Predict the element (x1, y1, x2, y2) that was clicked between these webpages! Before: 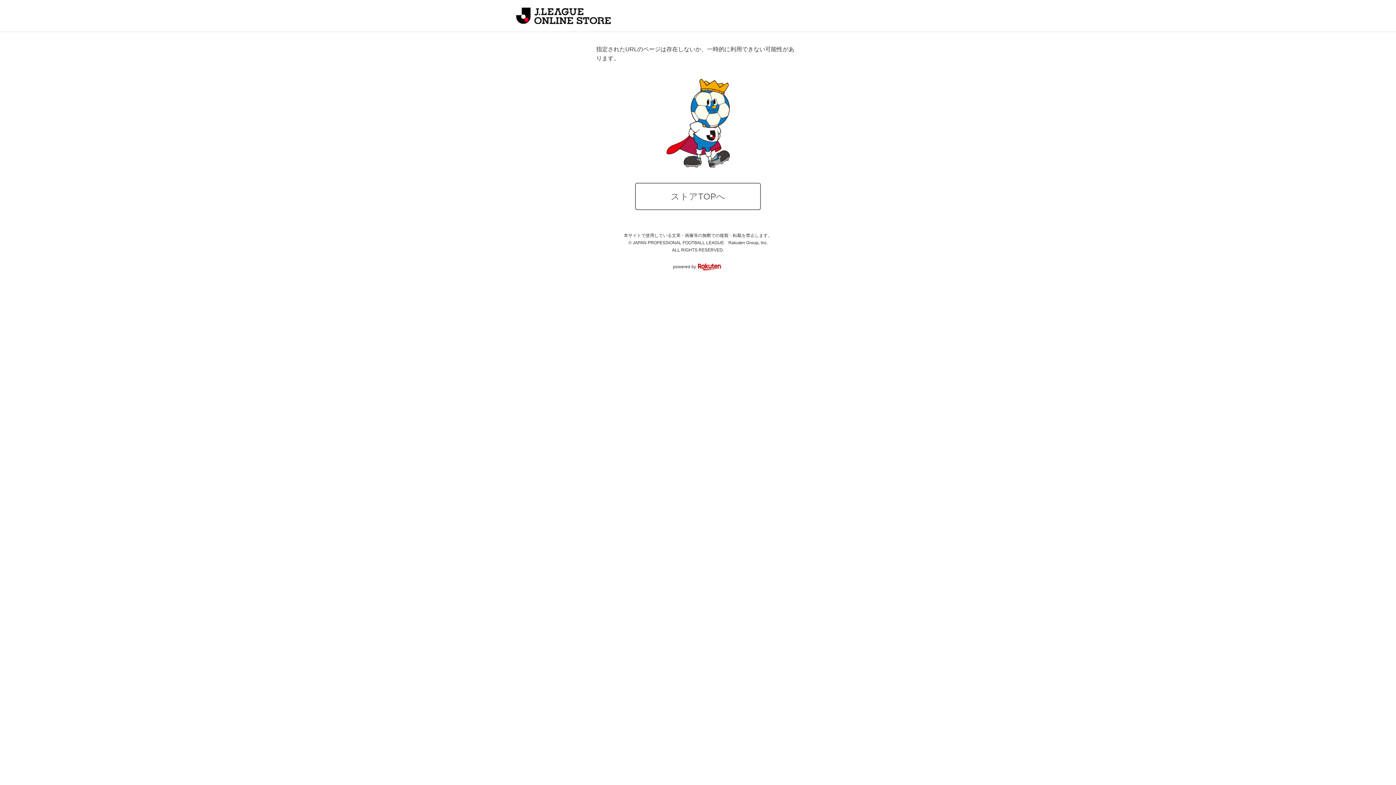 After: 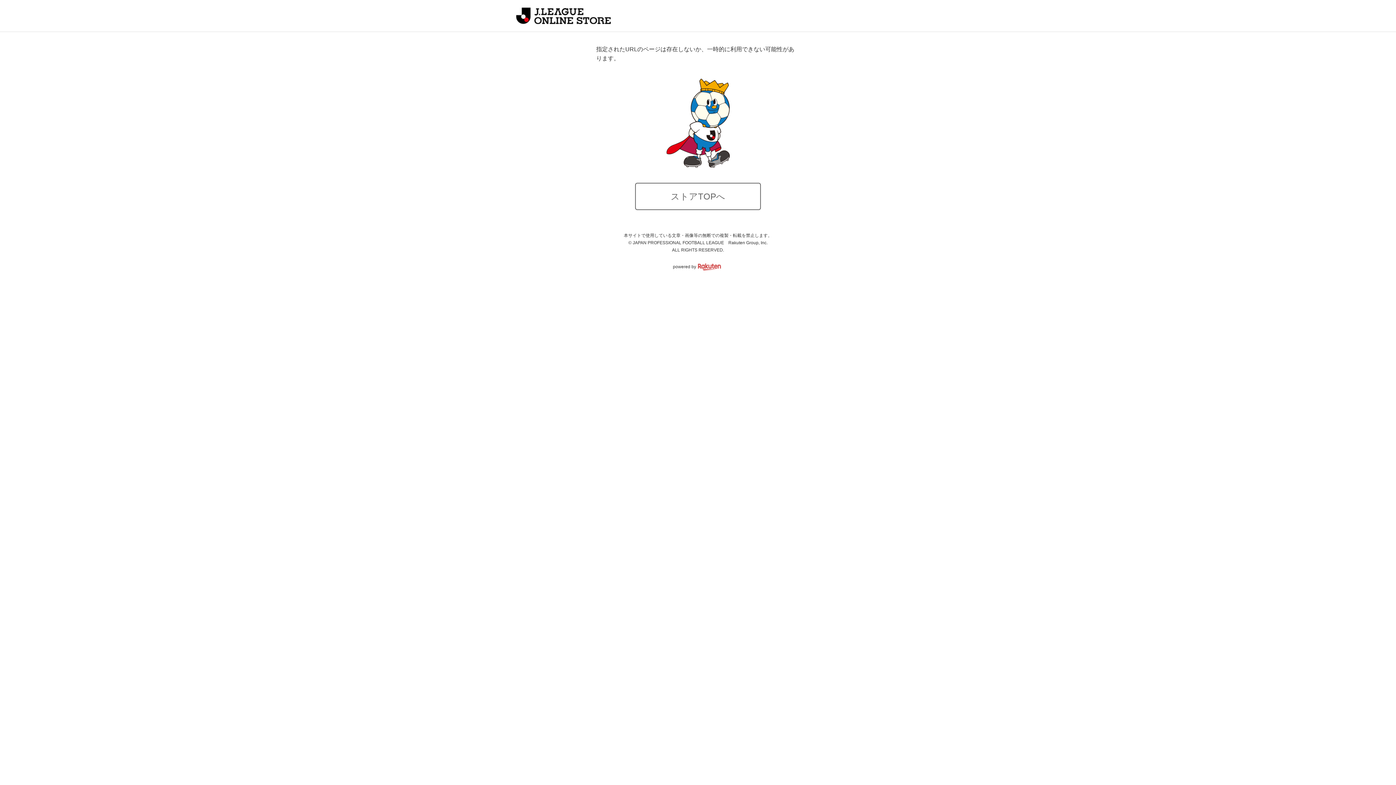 Action: bbox: (697, 264, 723, 269)